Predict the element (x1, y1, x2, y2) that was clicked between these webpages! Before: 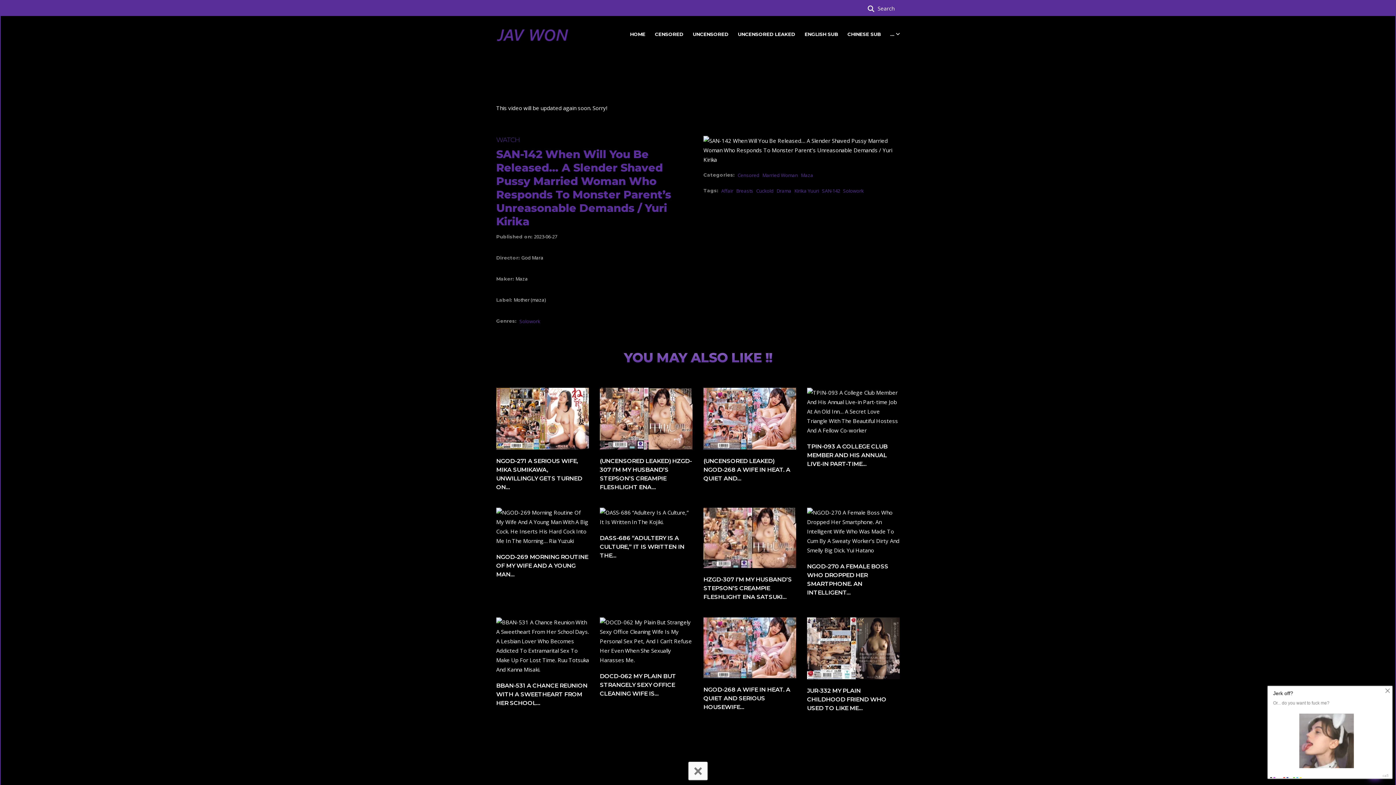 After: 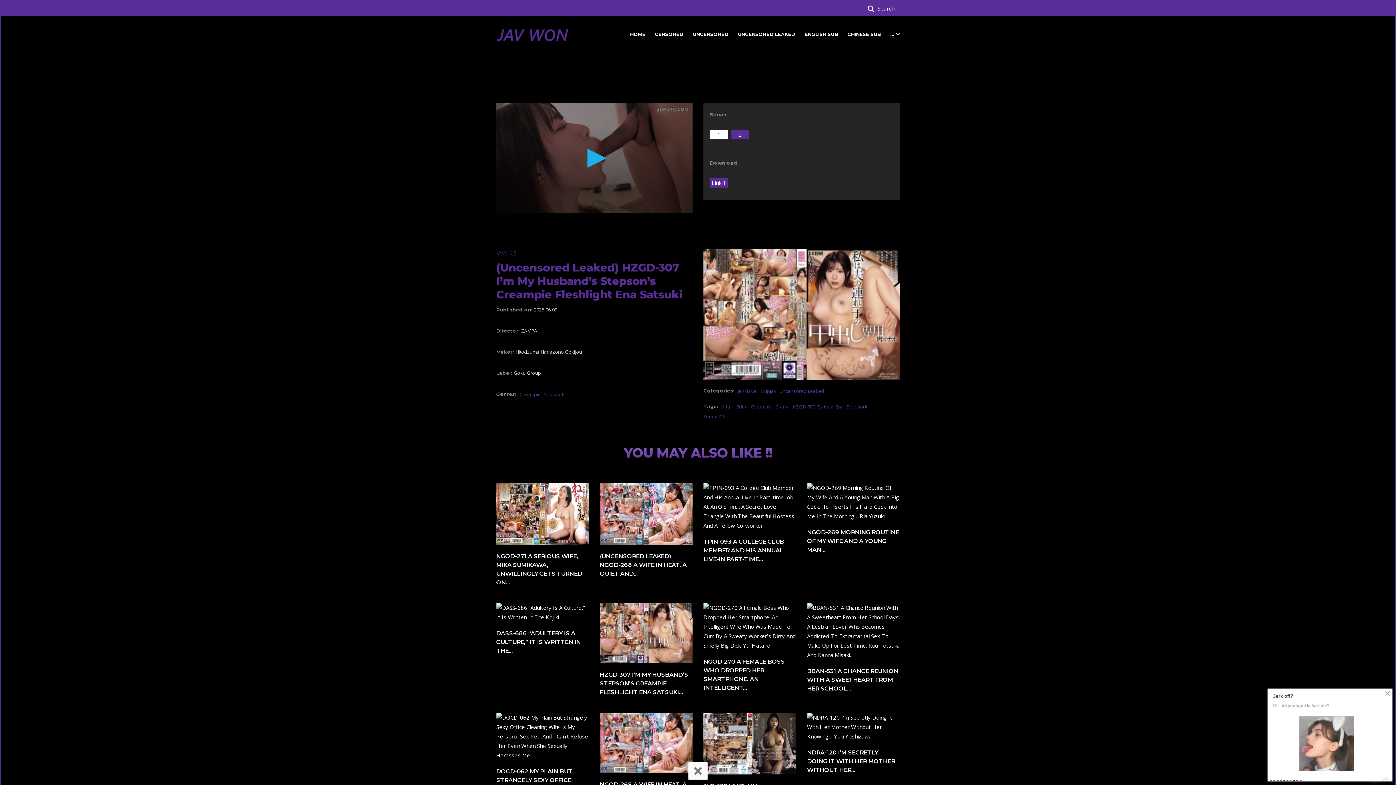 Action: bbox: (600, 414, 692, 421)